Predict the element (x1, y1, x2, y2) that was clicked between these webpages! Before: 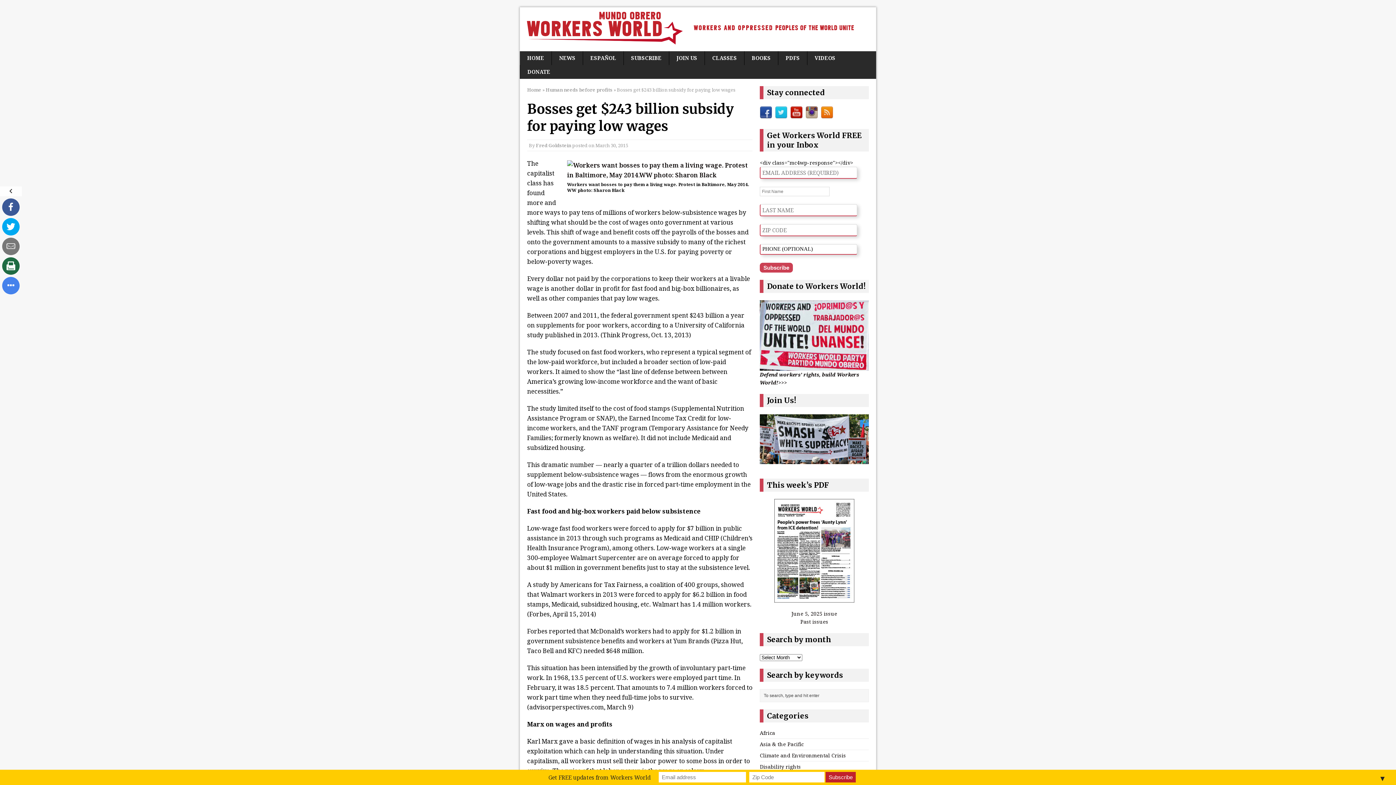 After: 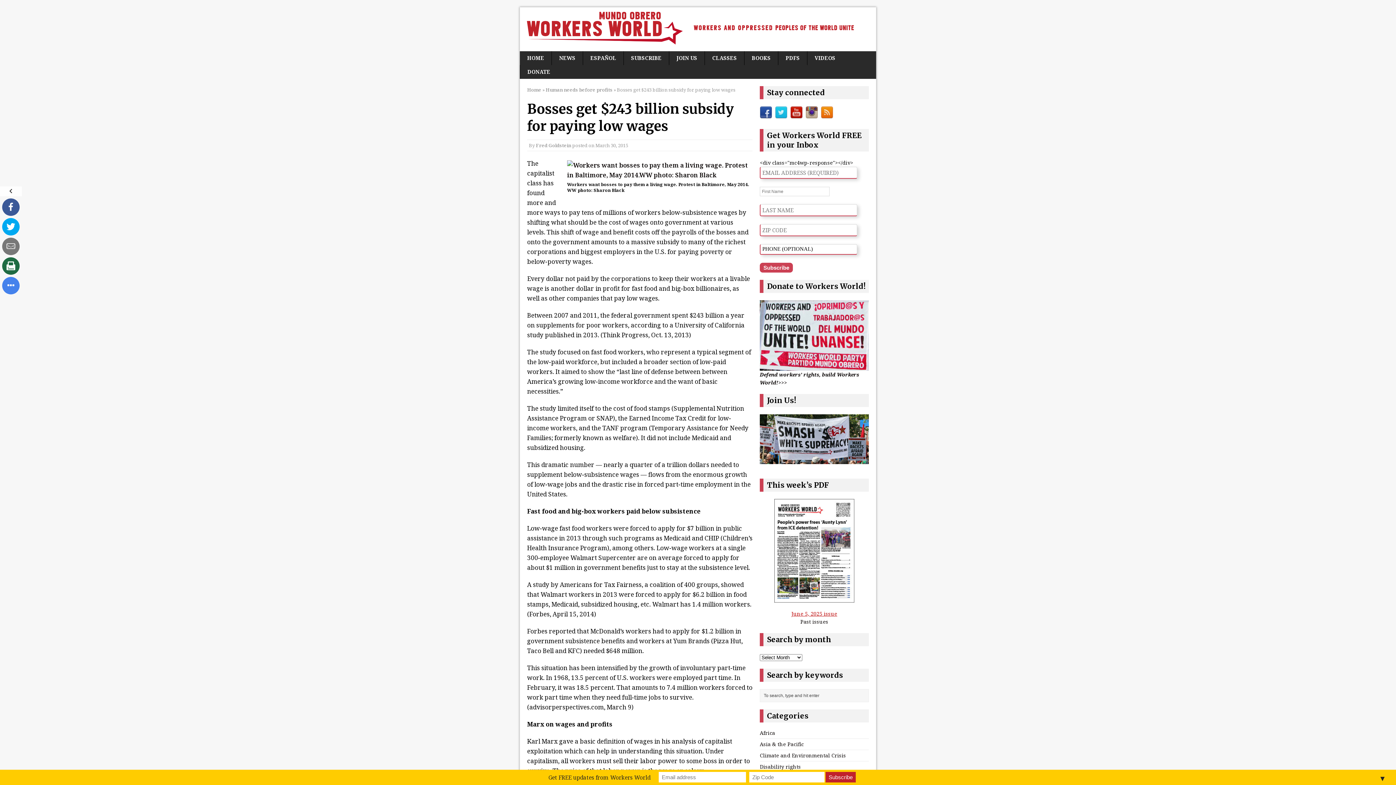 Action: bbox: (760, 499, 869, 617) label: June 5, 2025 issue